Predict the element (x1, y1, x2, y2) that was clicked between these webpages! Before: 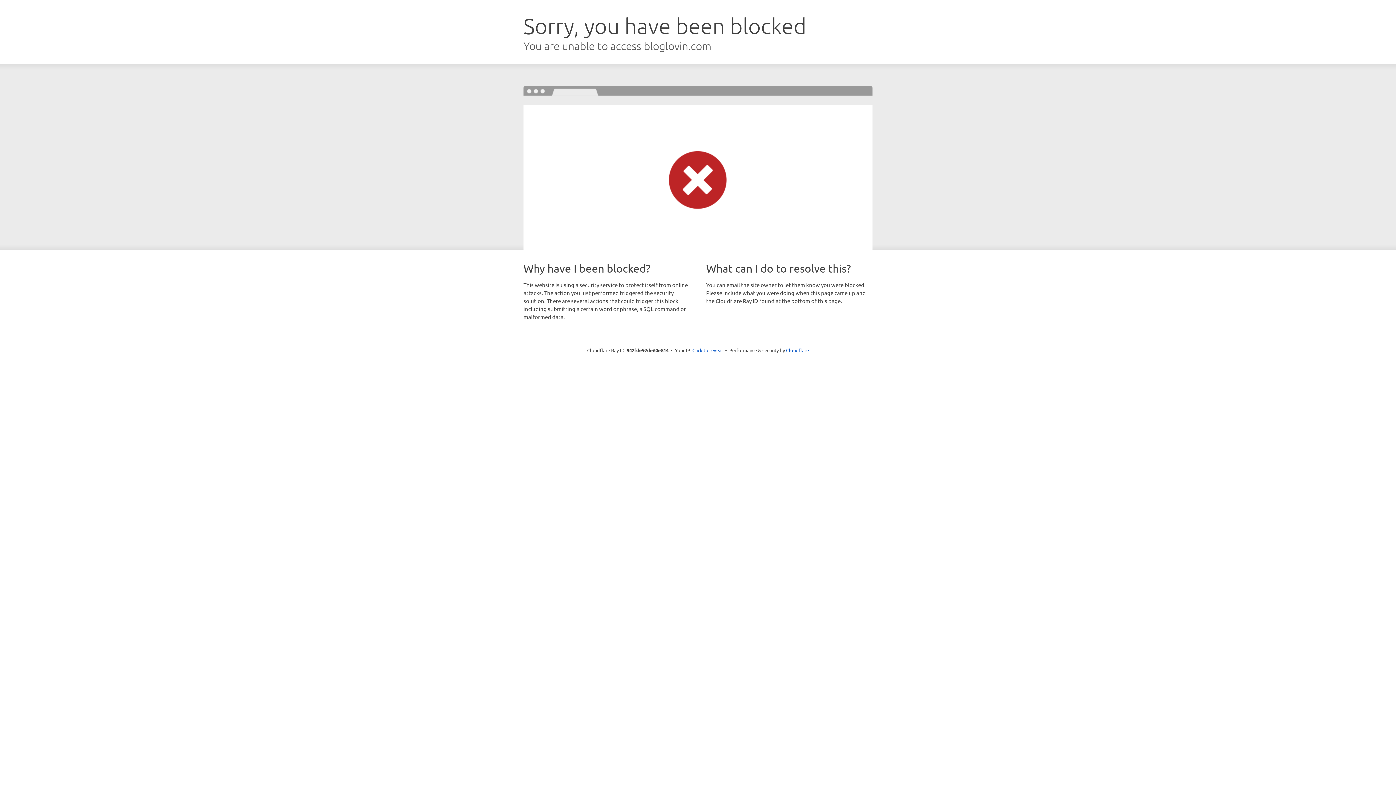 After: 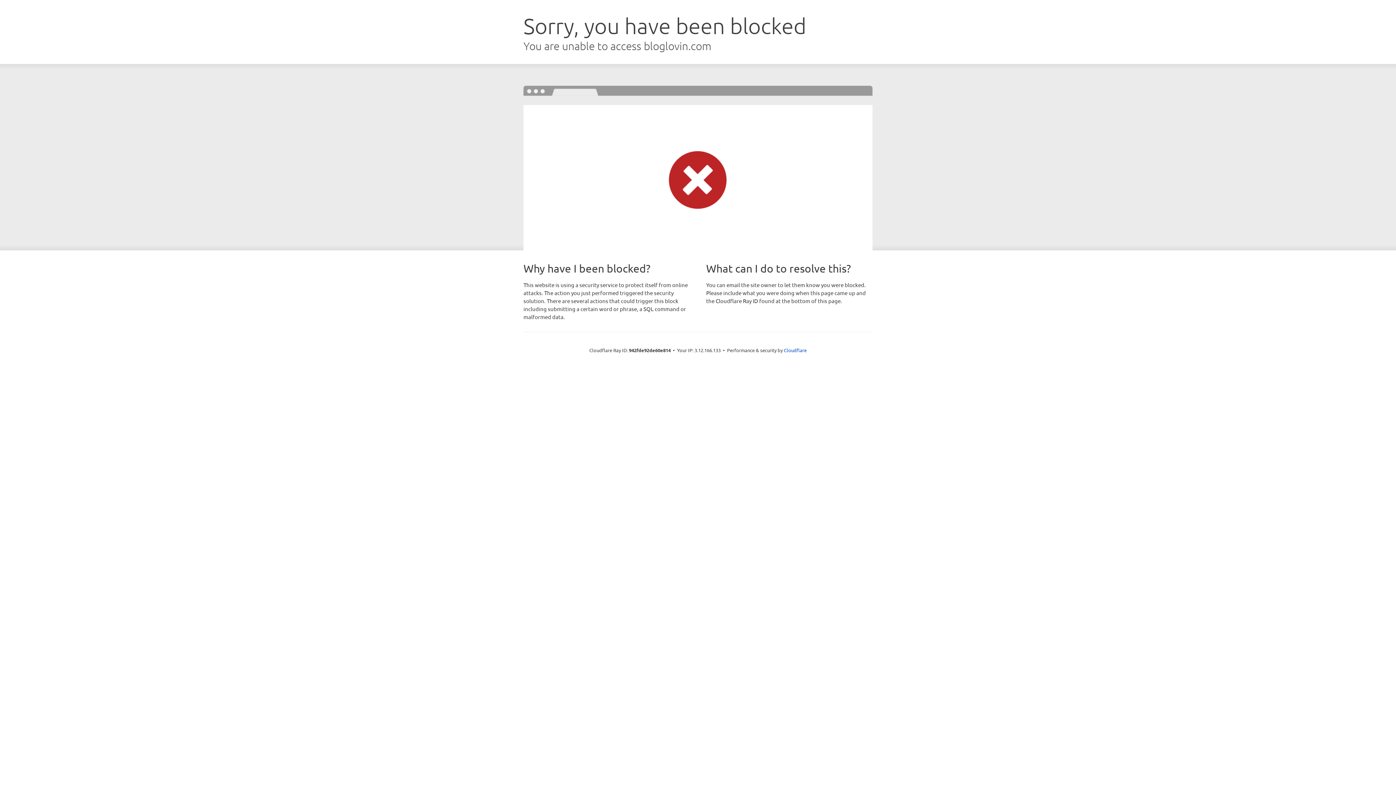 Action: label: Click to reveal bbox: (692, 346, 723, 353)